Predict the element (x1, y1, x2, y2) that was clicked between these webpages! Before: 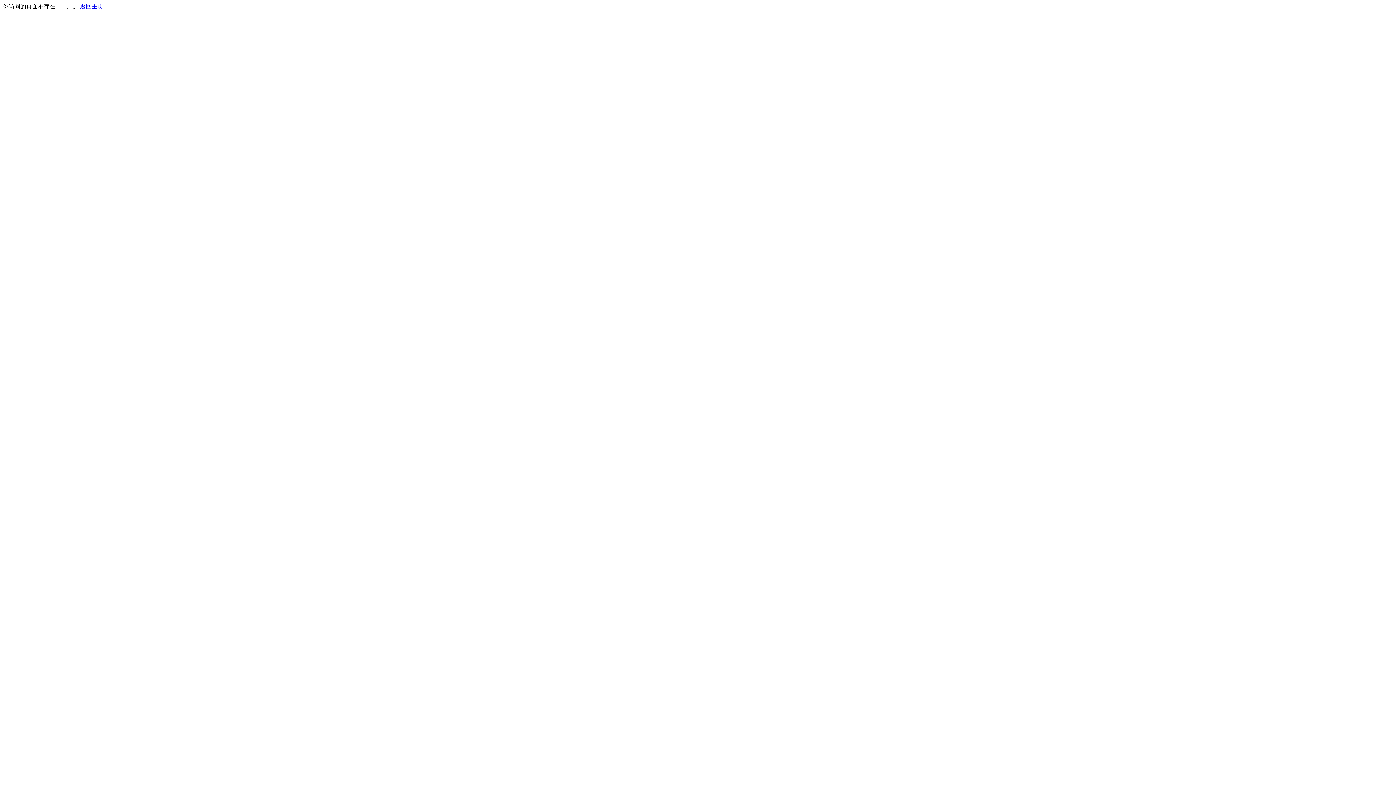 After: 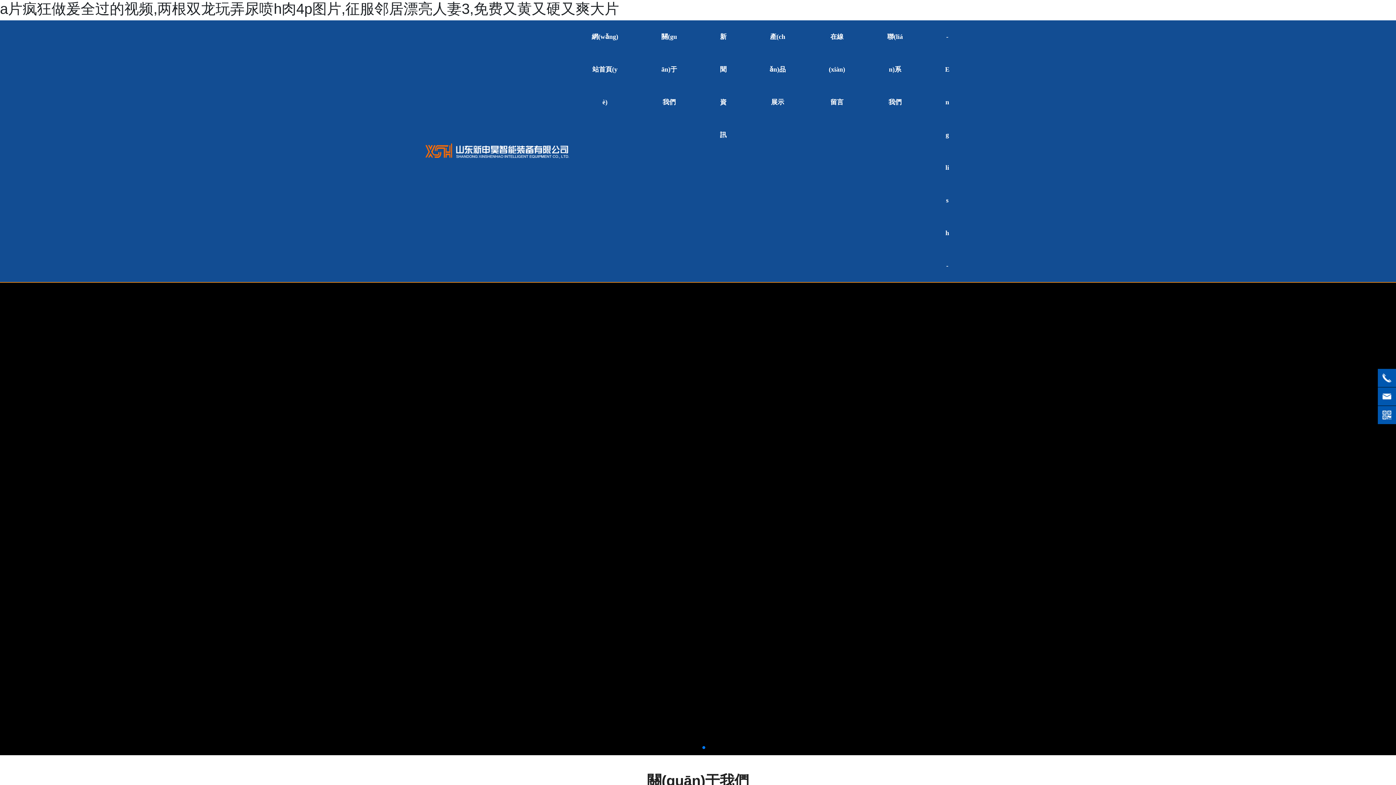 Action: label: 返回主页 bbox: (80, 3, 103, 9)